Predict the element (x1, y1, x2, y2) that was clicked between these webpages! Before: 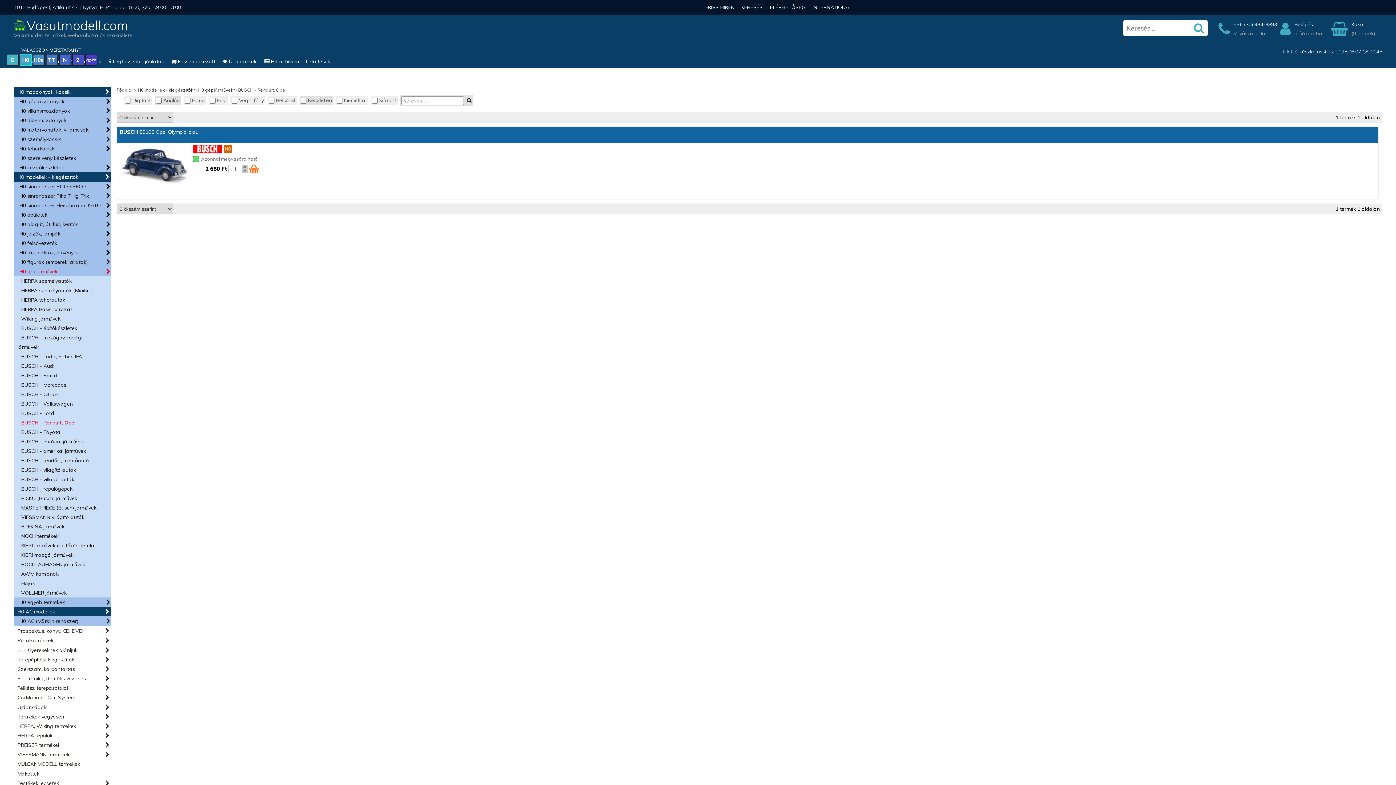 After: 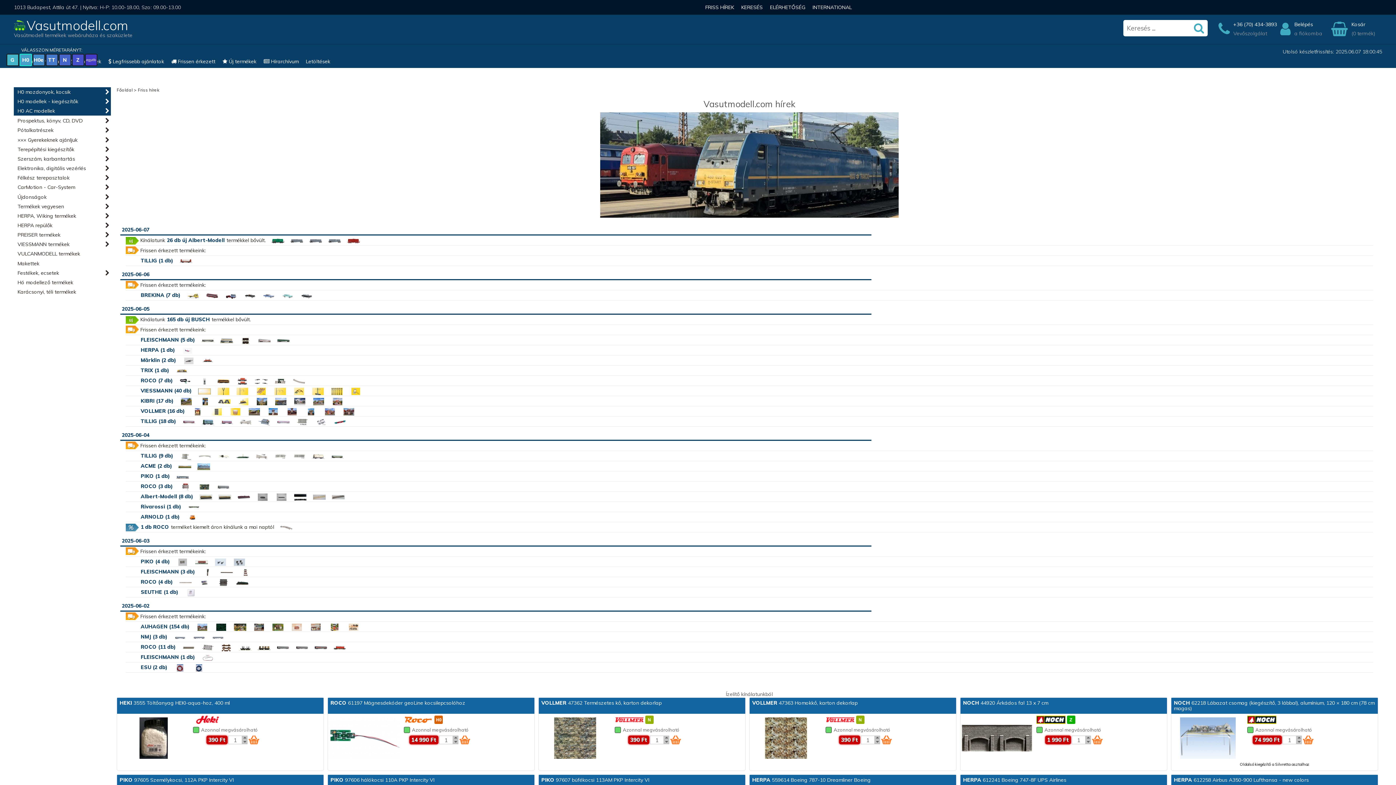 Action: bbox: (116, 87, 132, 92) label: Főoldal